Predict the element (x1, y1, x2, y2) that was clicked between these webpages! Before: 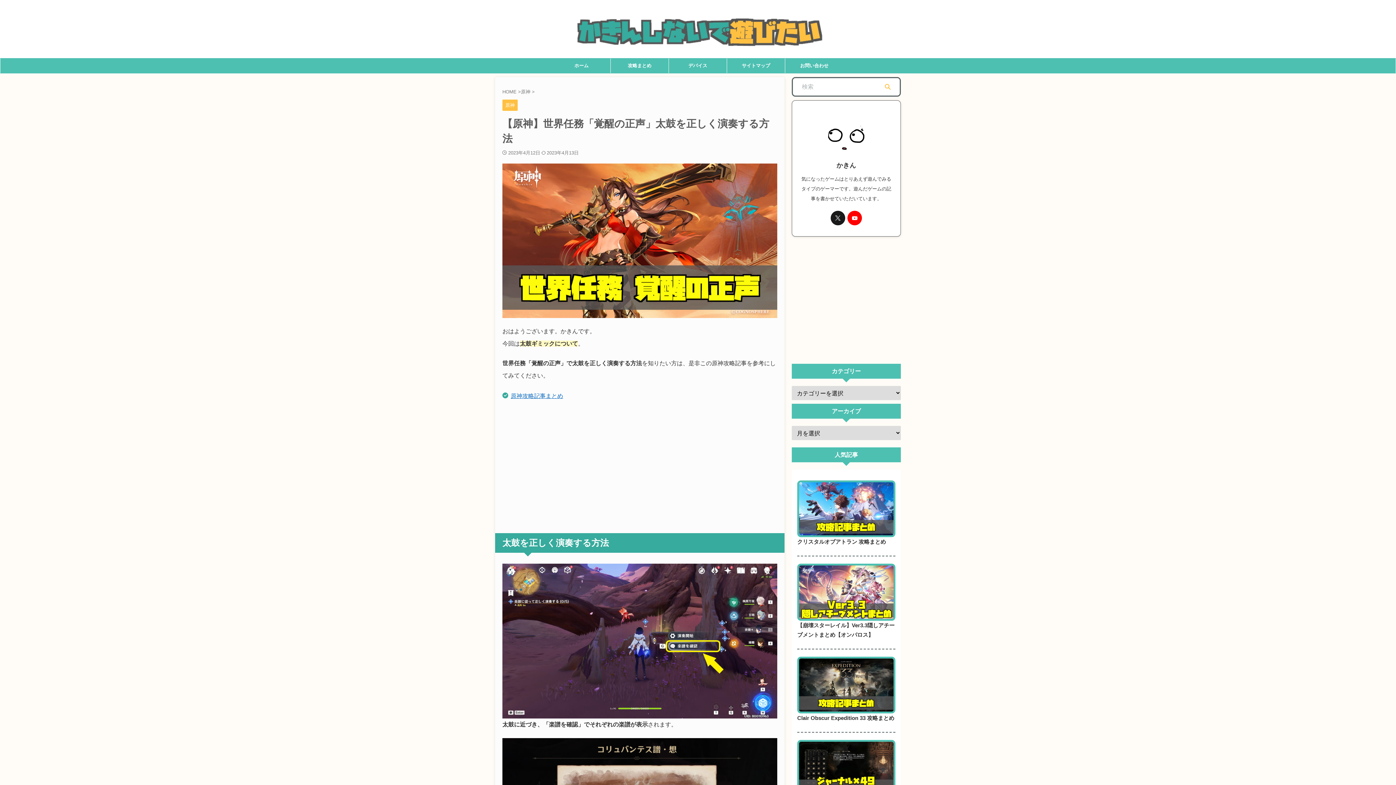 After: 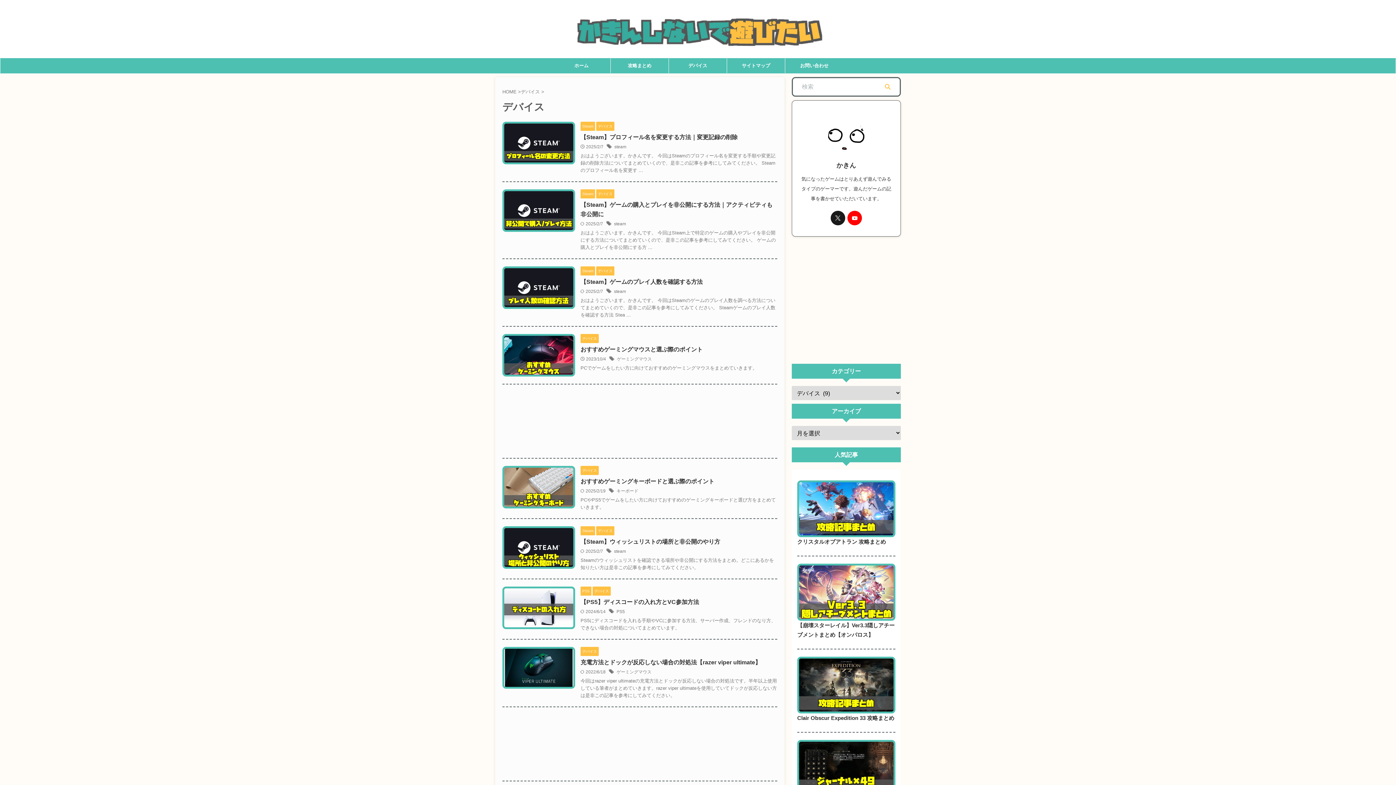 Action: bbox: (669, 58, 726, 73) label: デバイス